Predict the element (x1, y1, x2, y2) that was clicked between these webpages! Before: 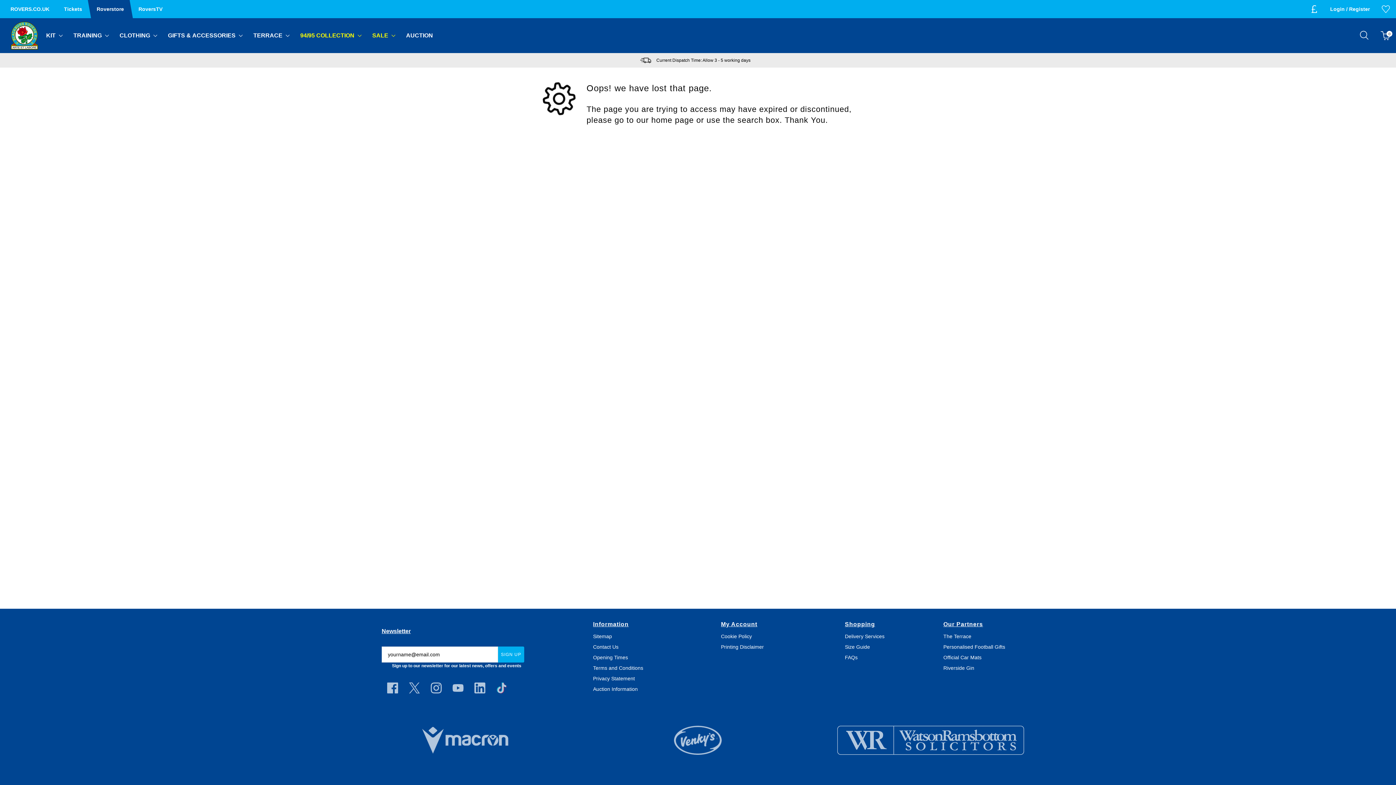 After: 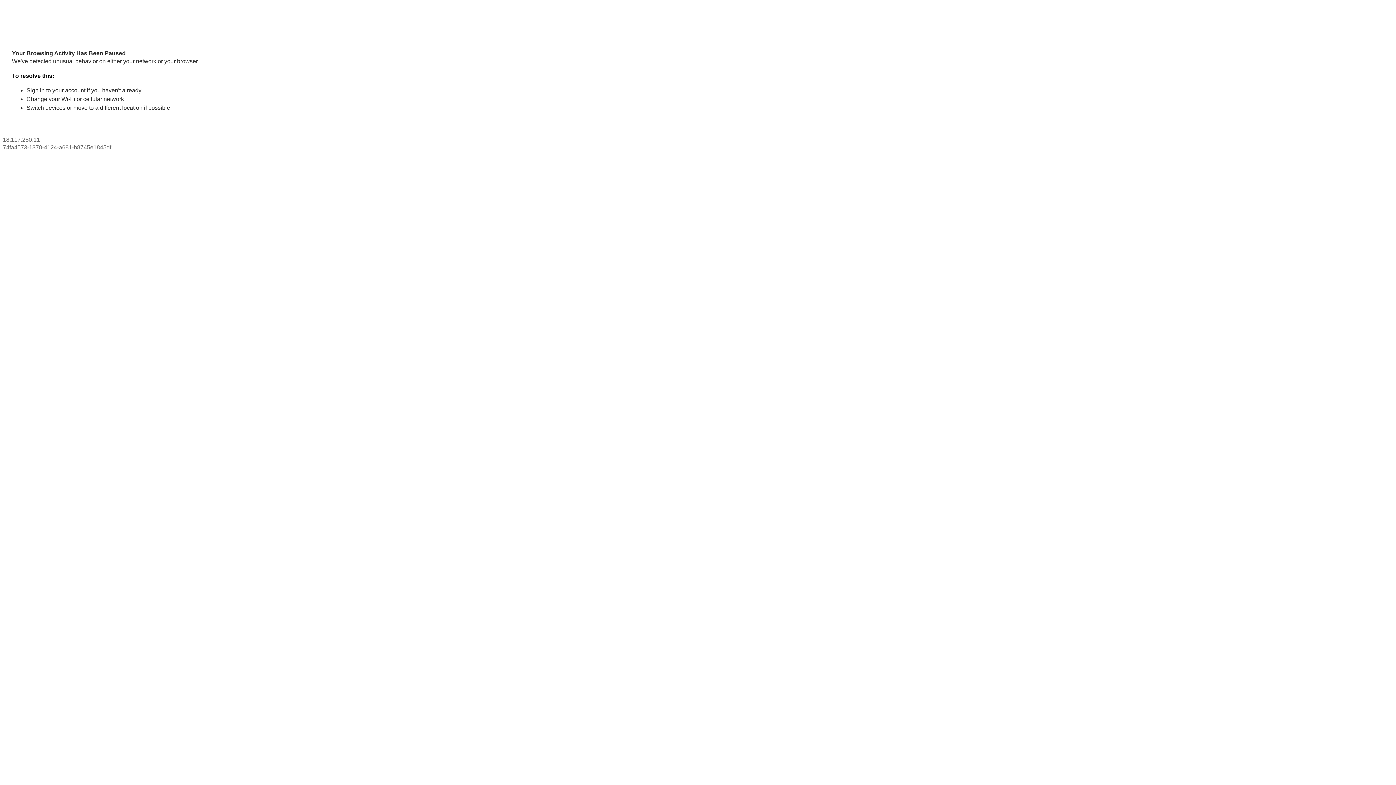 Action: label: Tickets bbox: (64, 6, 82, 12)